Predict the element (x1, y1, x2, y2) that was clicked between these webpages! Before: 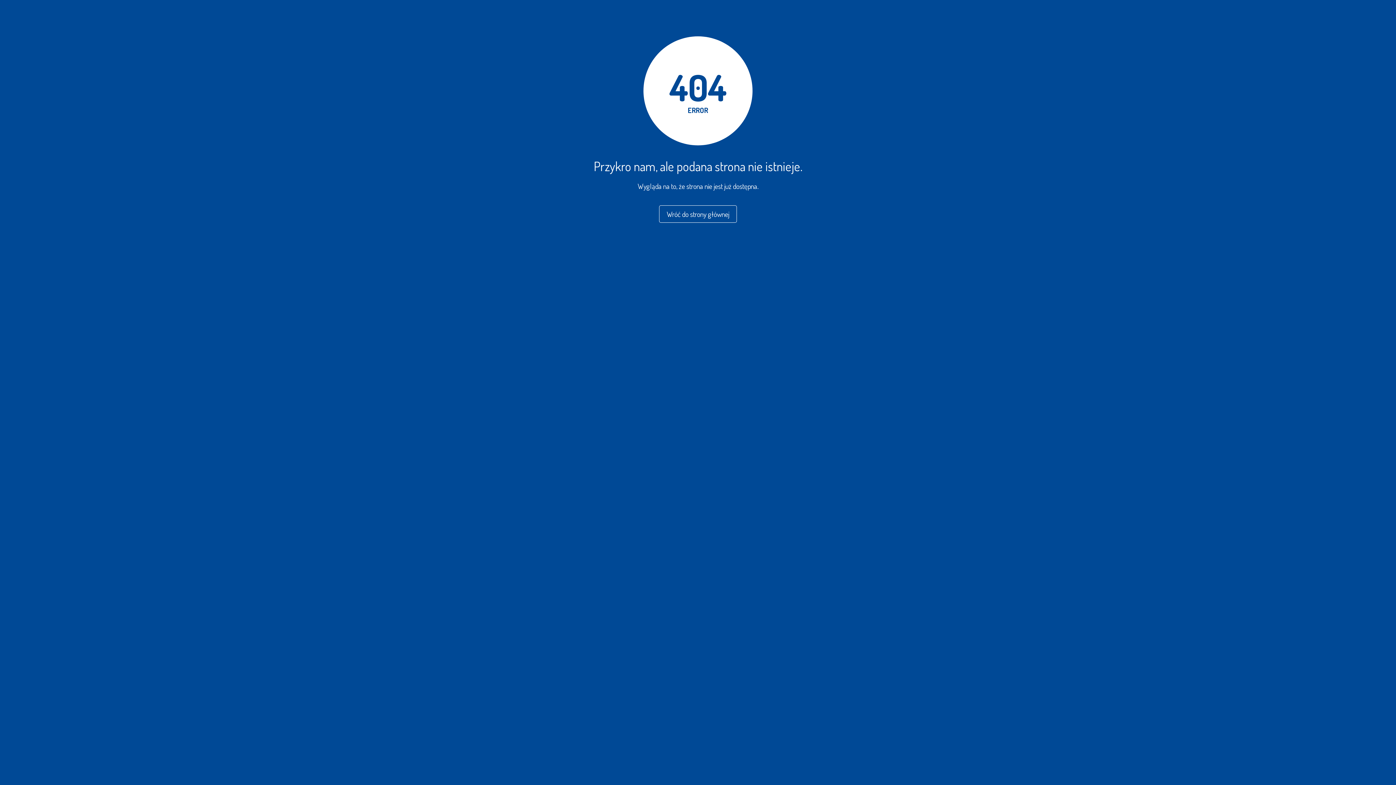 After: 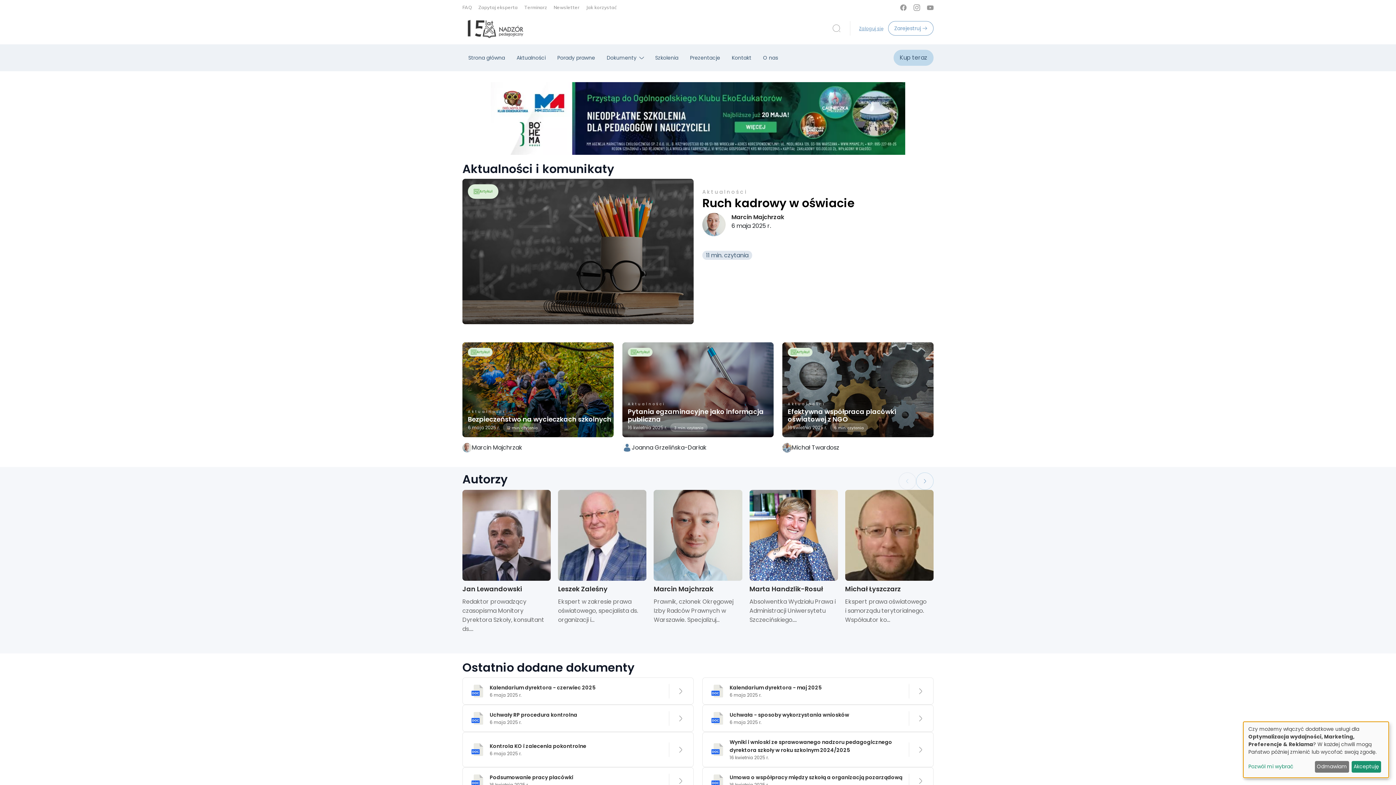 Action: label: Wróć do strony głównej bbox: (659, 211, 737, 218)